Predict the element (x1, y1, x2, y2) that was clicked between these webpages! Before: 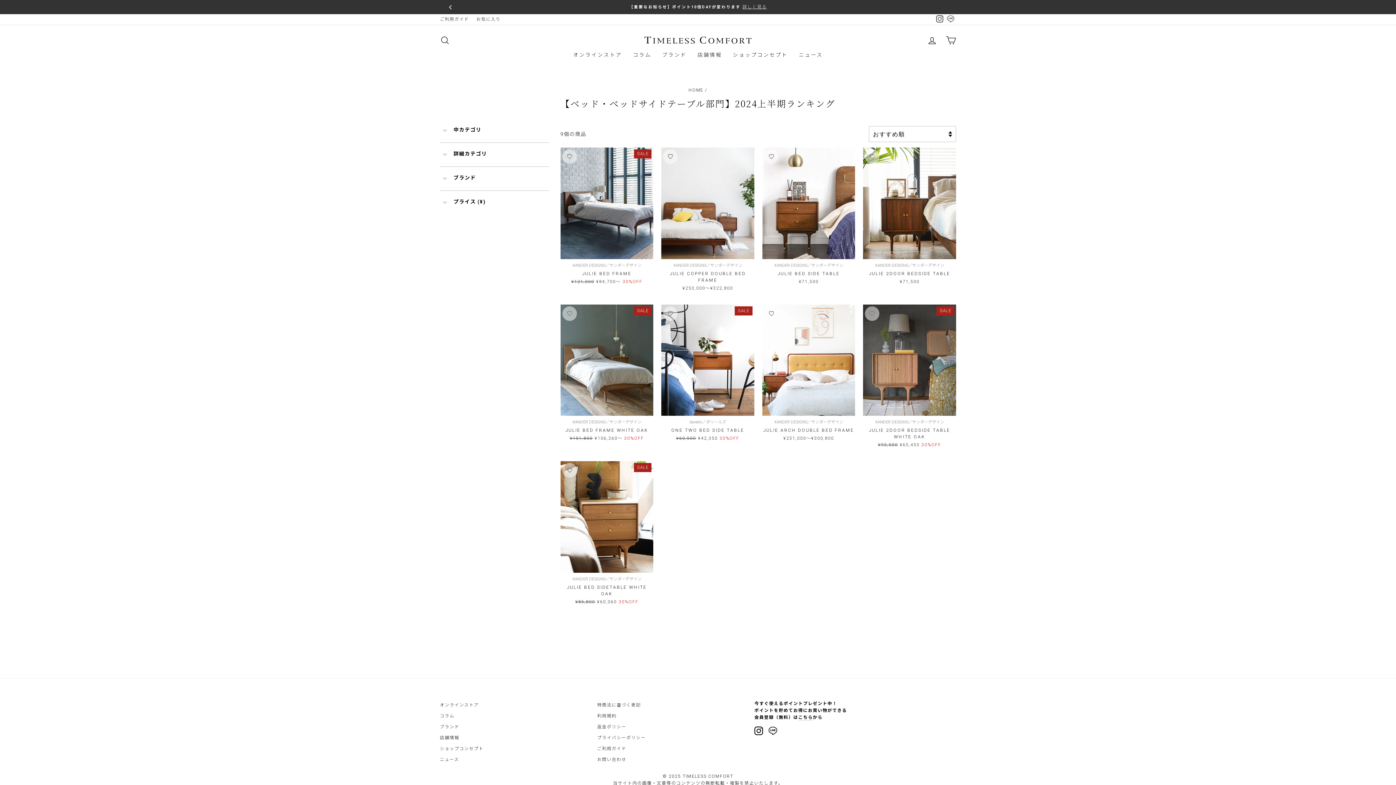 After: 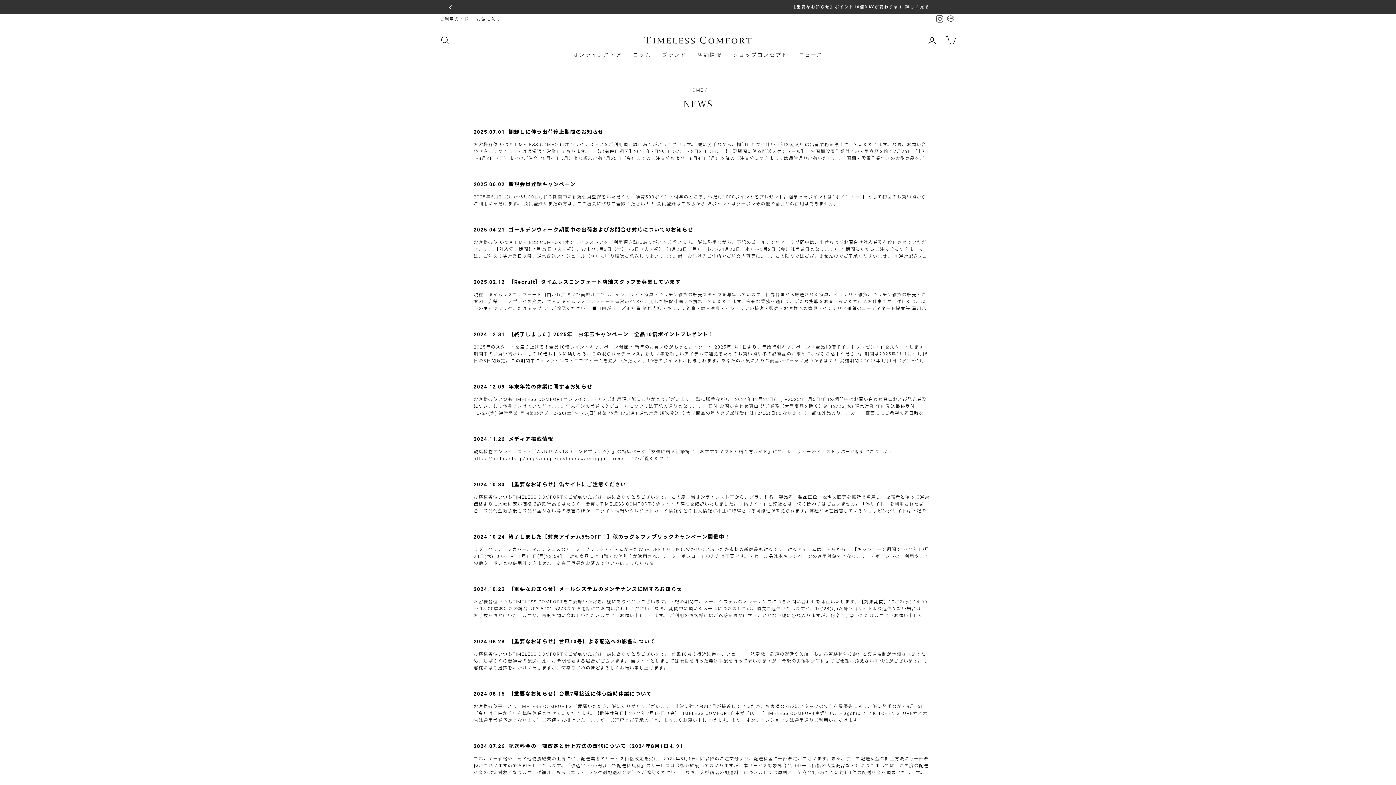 Action: bbox: (793, 48, 828, 61) label: ニュース